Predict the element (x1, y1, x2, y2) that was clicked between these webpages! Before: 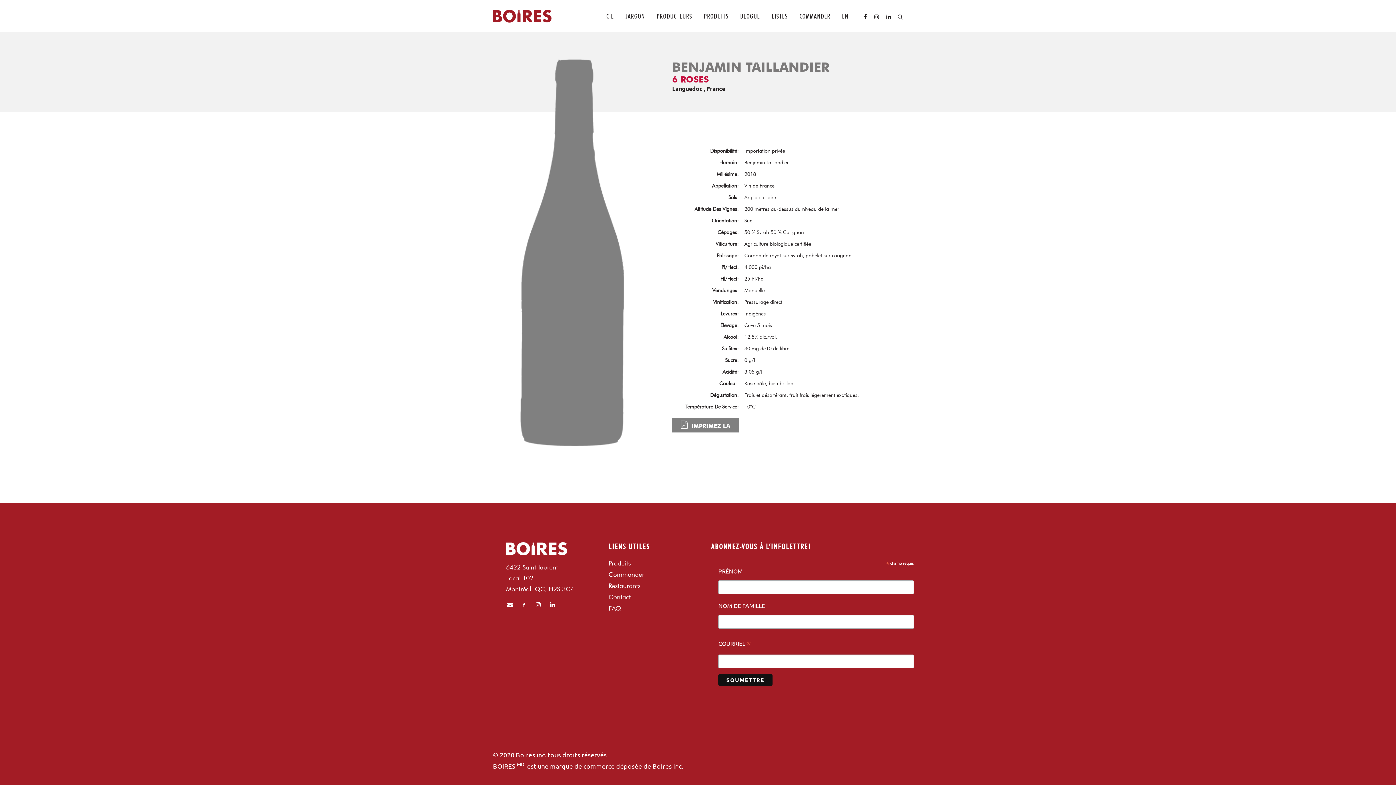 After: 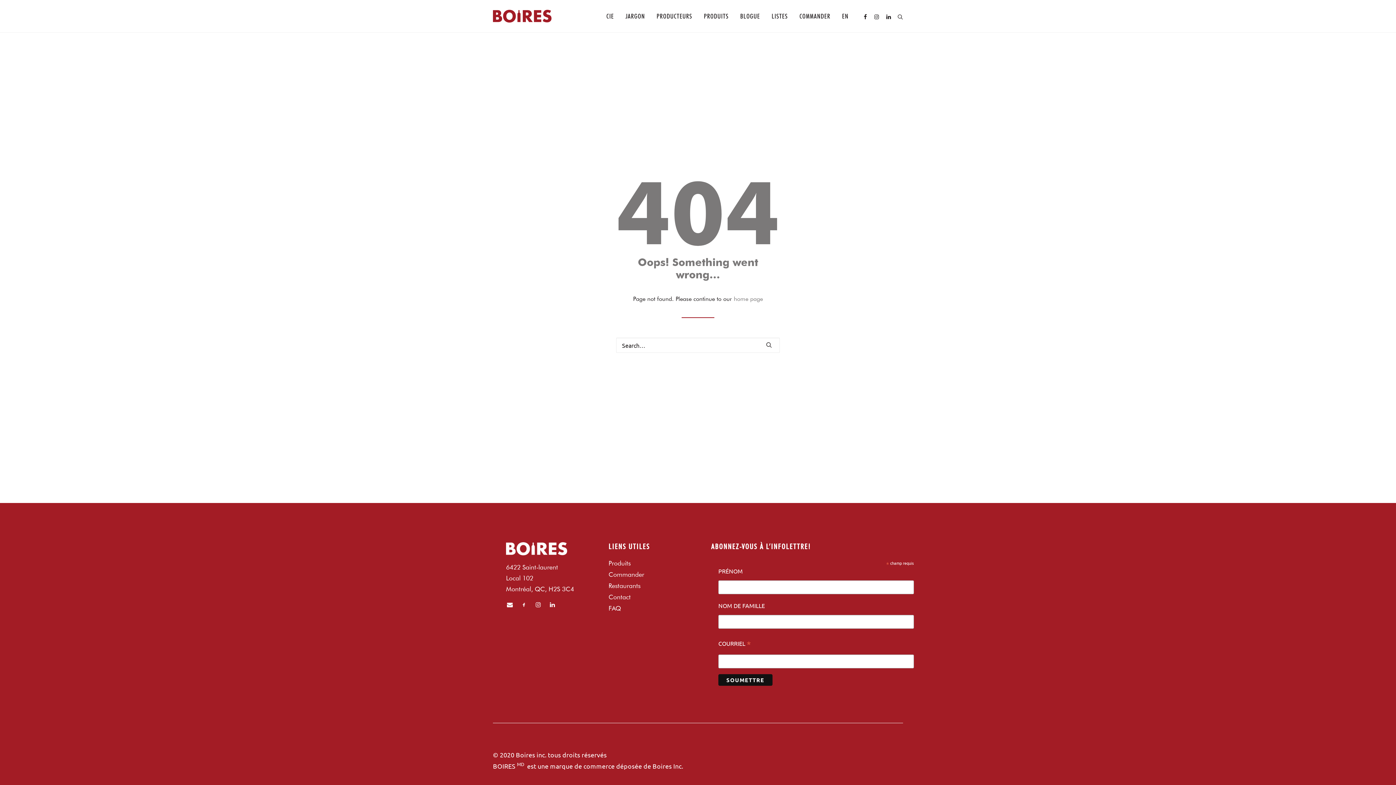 Action: bbox: (837, 0, 848, 32) label: EN